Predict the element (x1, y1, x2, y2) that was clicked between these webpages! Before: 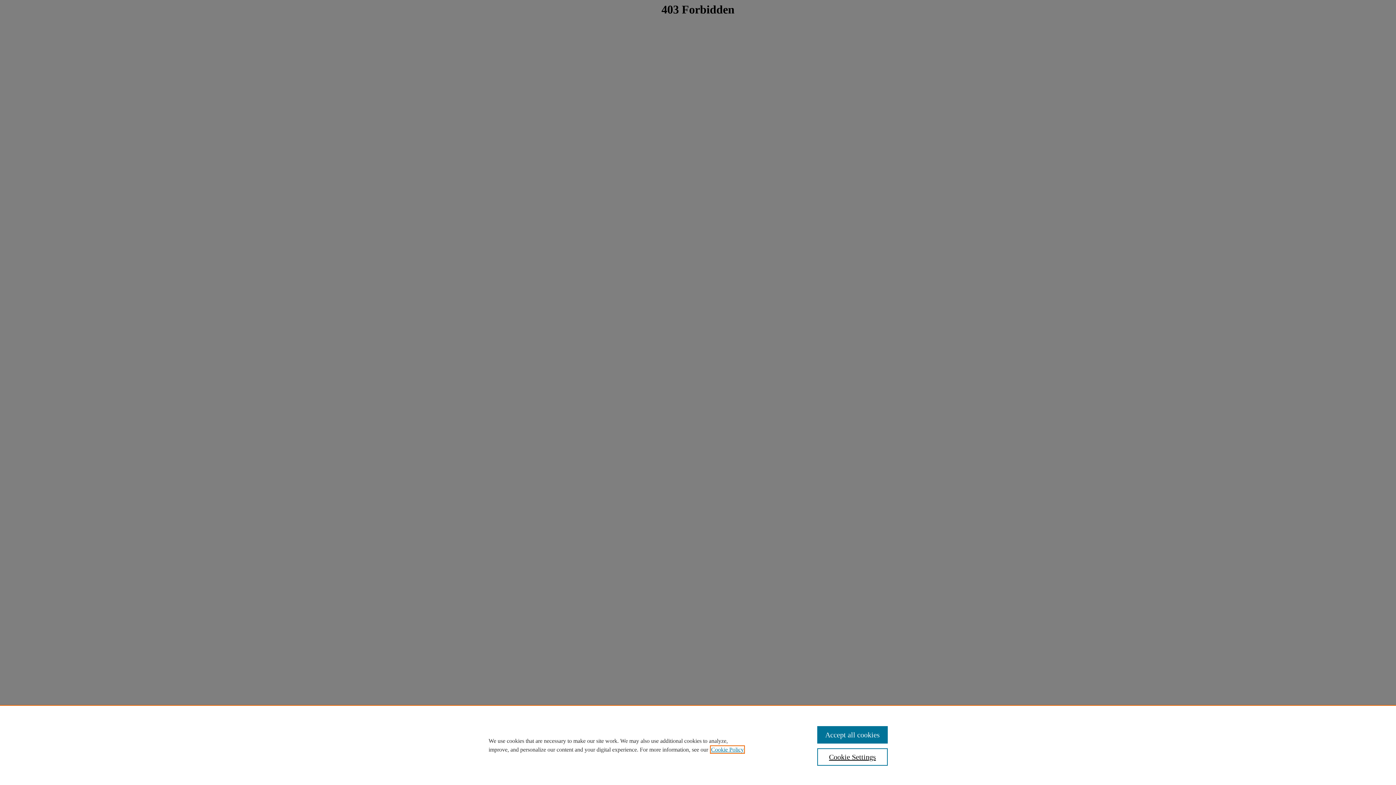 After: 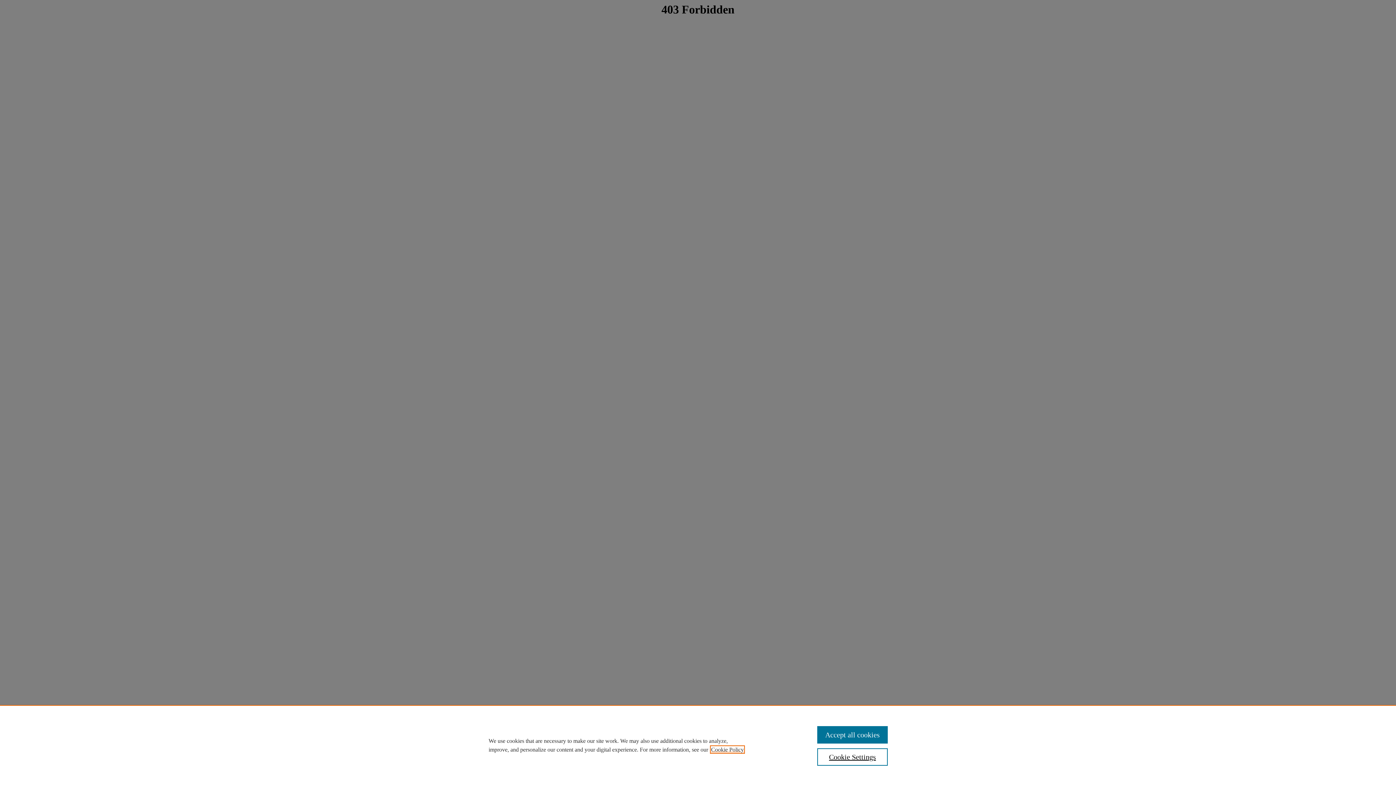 Action: bbox: (711, 746, 744, 753) label: , opens in a new tab